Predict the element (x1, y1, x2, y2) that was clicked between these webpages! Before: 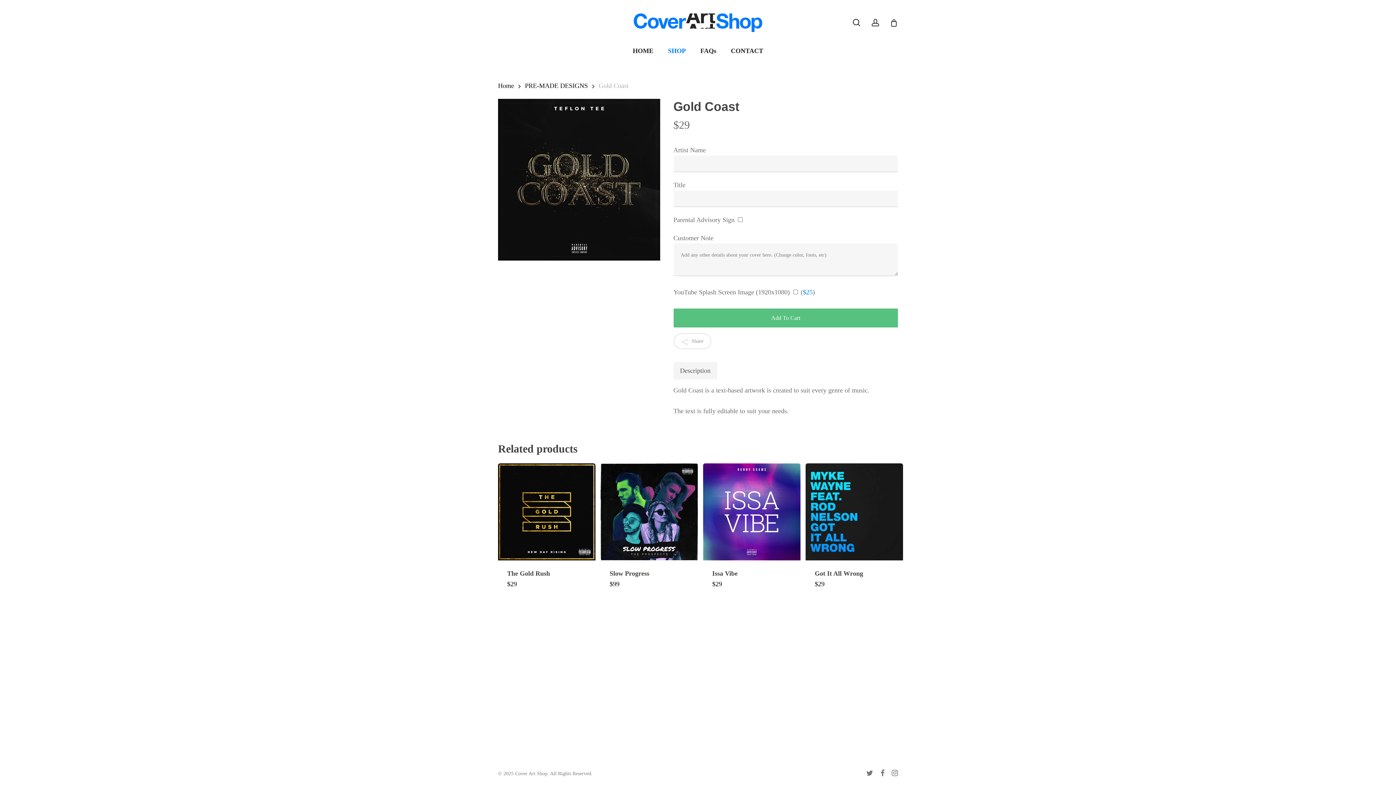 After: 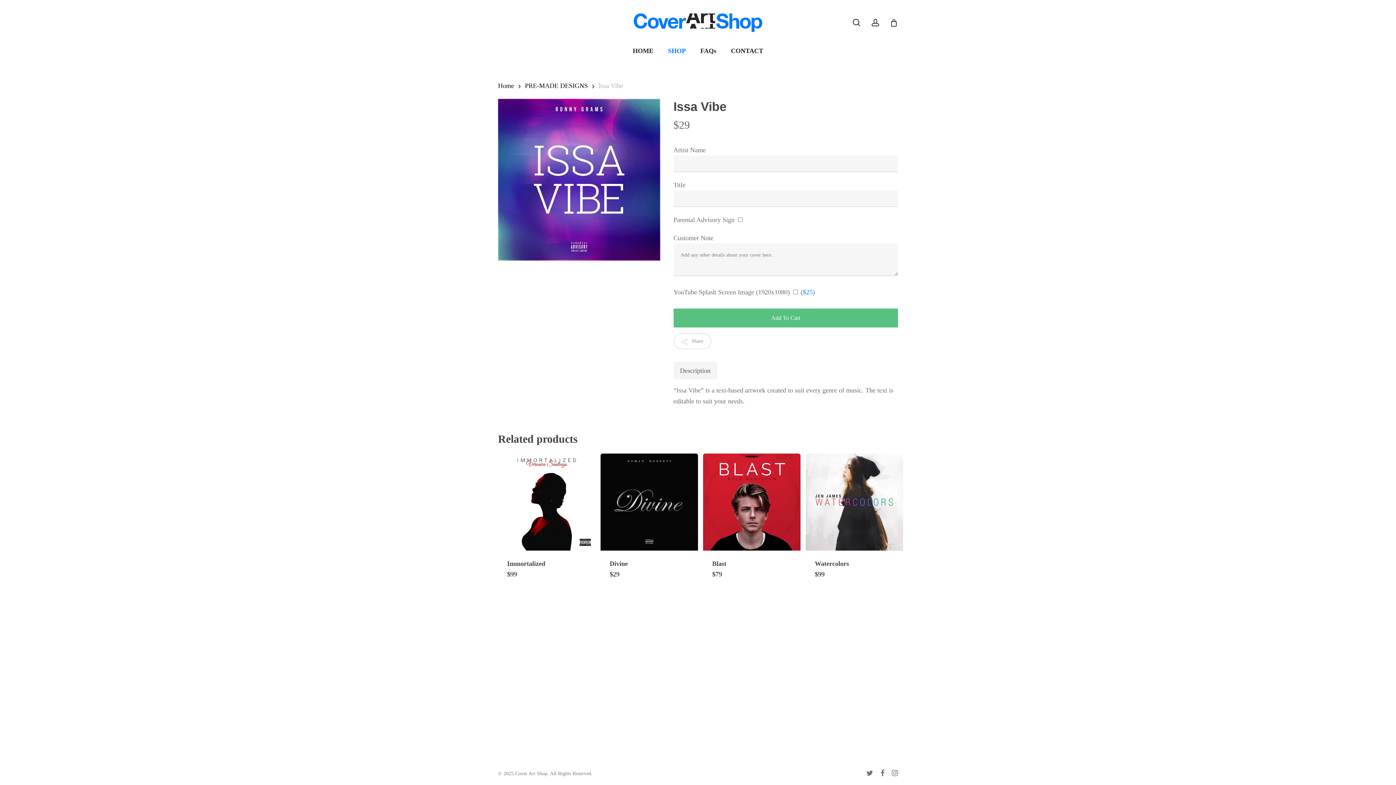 Action: bbox: (712, 569, 791, 579) label: Issa Vibe